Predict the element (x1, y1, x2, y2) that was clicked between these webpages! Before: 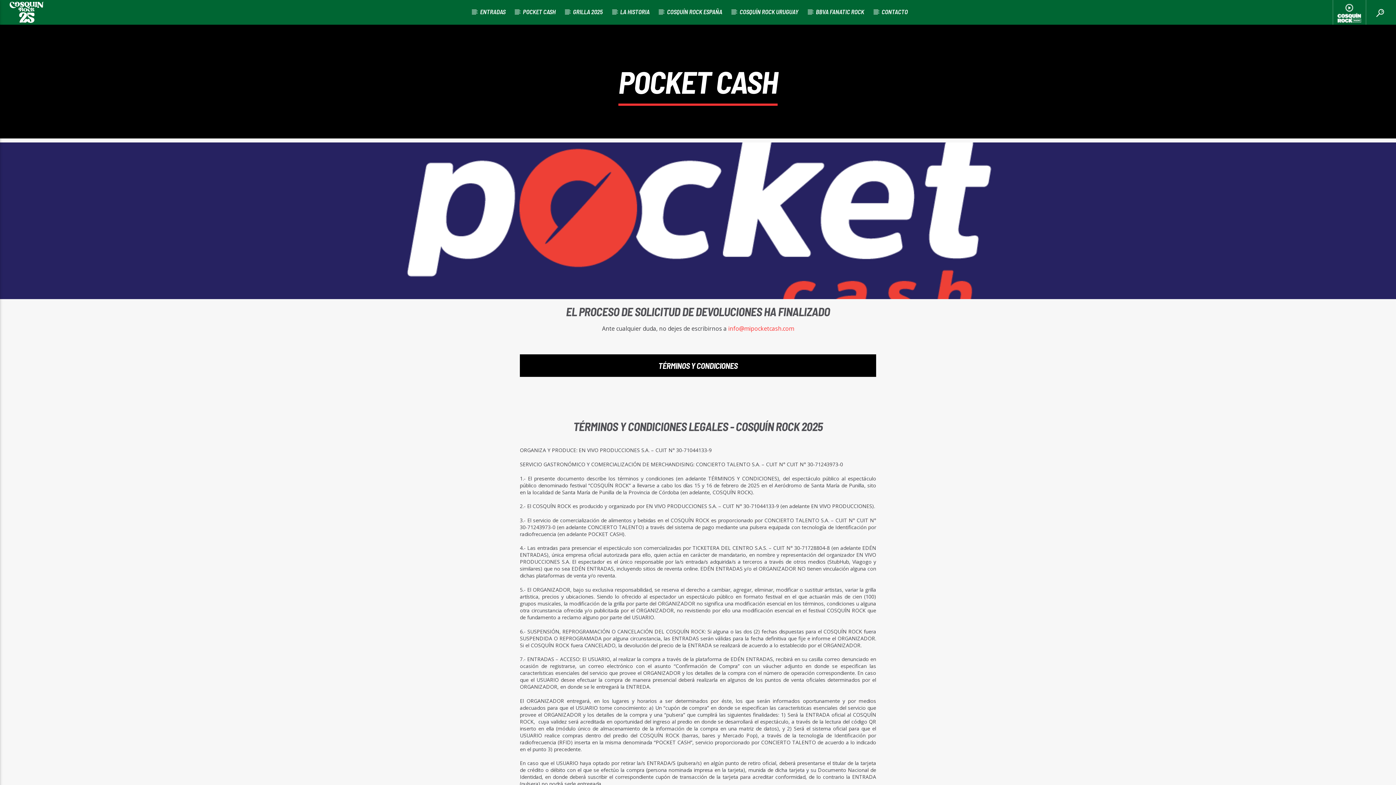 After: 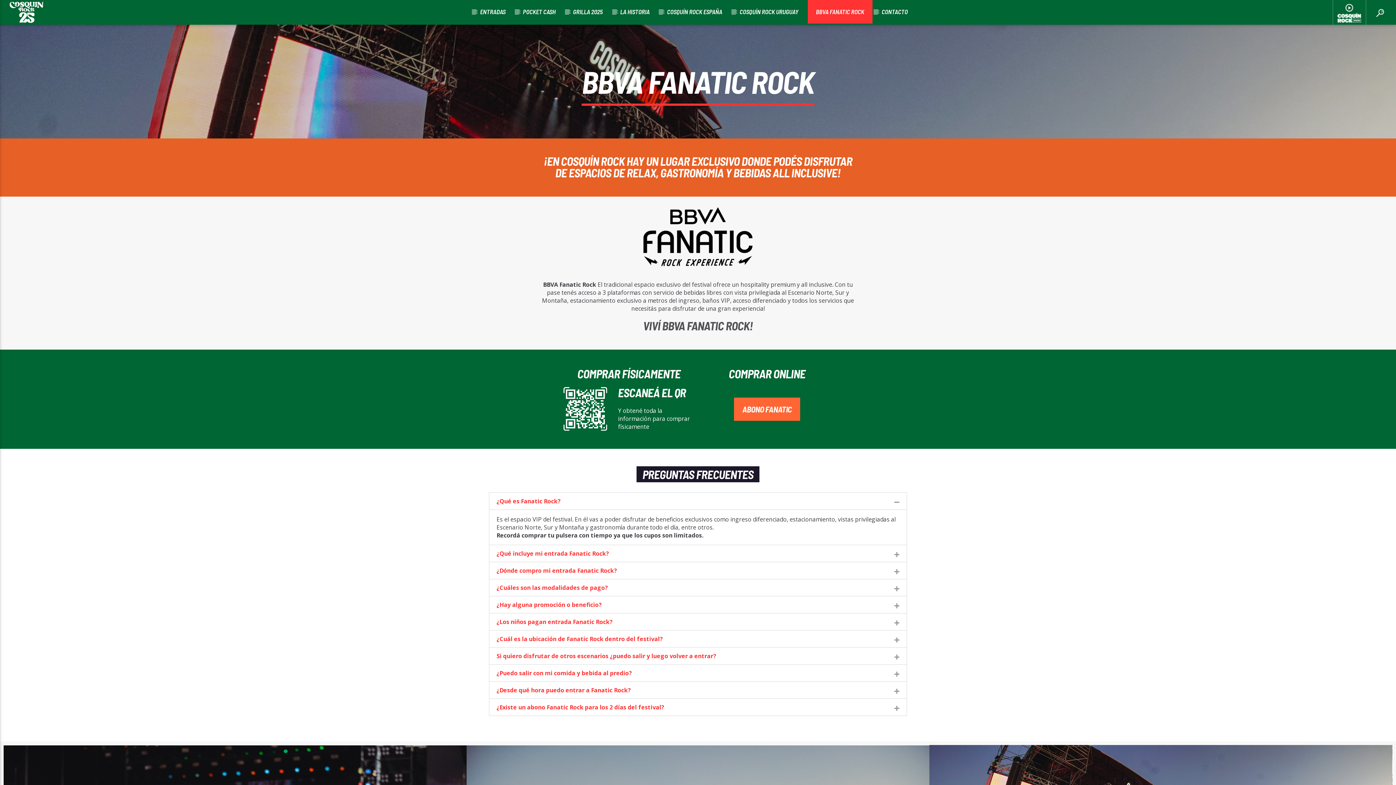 Action: bbox: (807, 0, 872, 23) label: BBVA FANATIC ROCK